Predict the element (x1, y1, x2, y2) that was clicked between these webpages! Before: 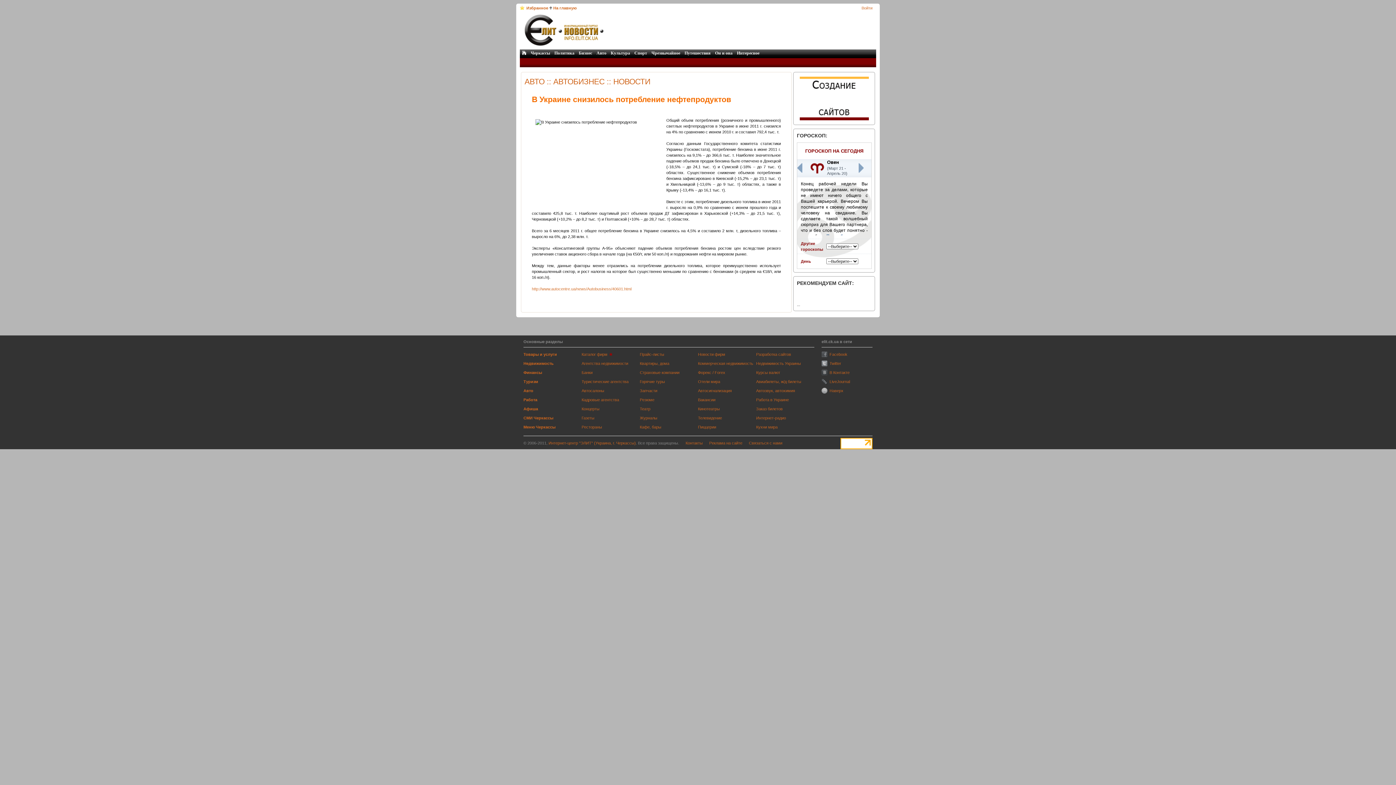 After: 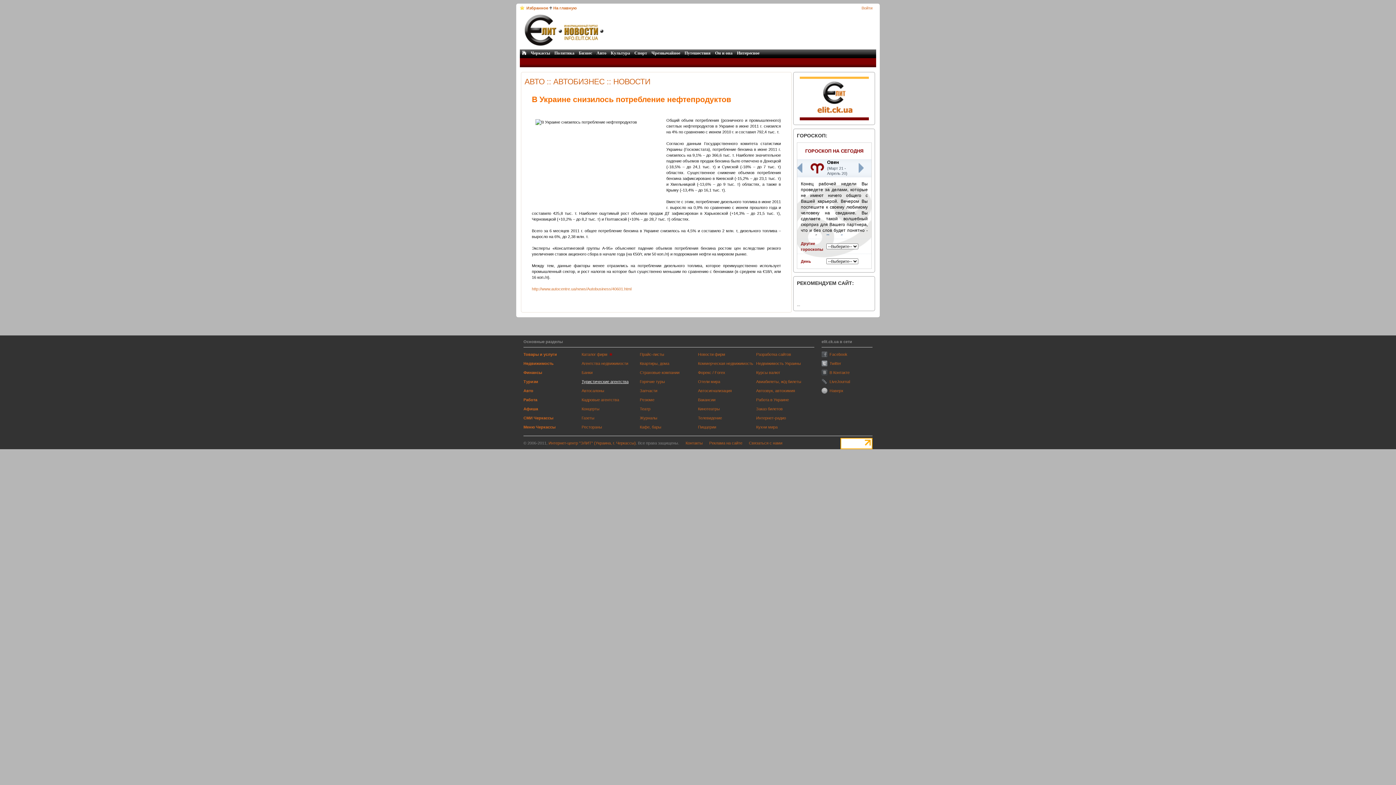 Action: label: Туристические агентства bbox: (581, 378, 628, 384)